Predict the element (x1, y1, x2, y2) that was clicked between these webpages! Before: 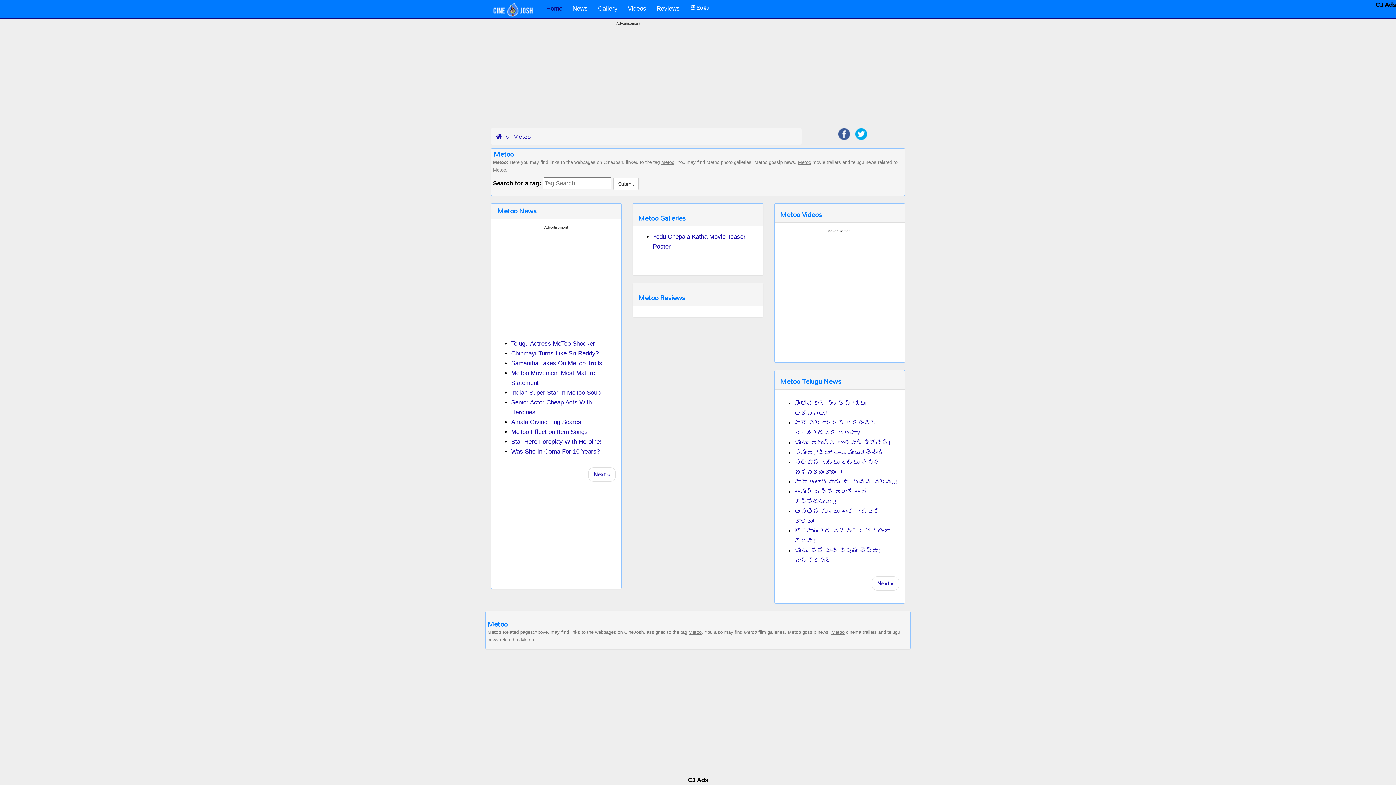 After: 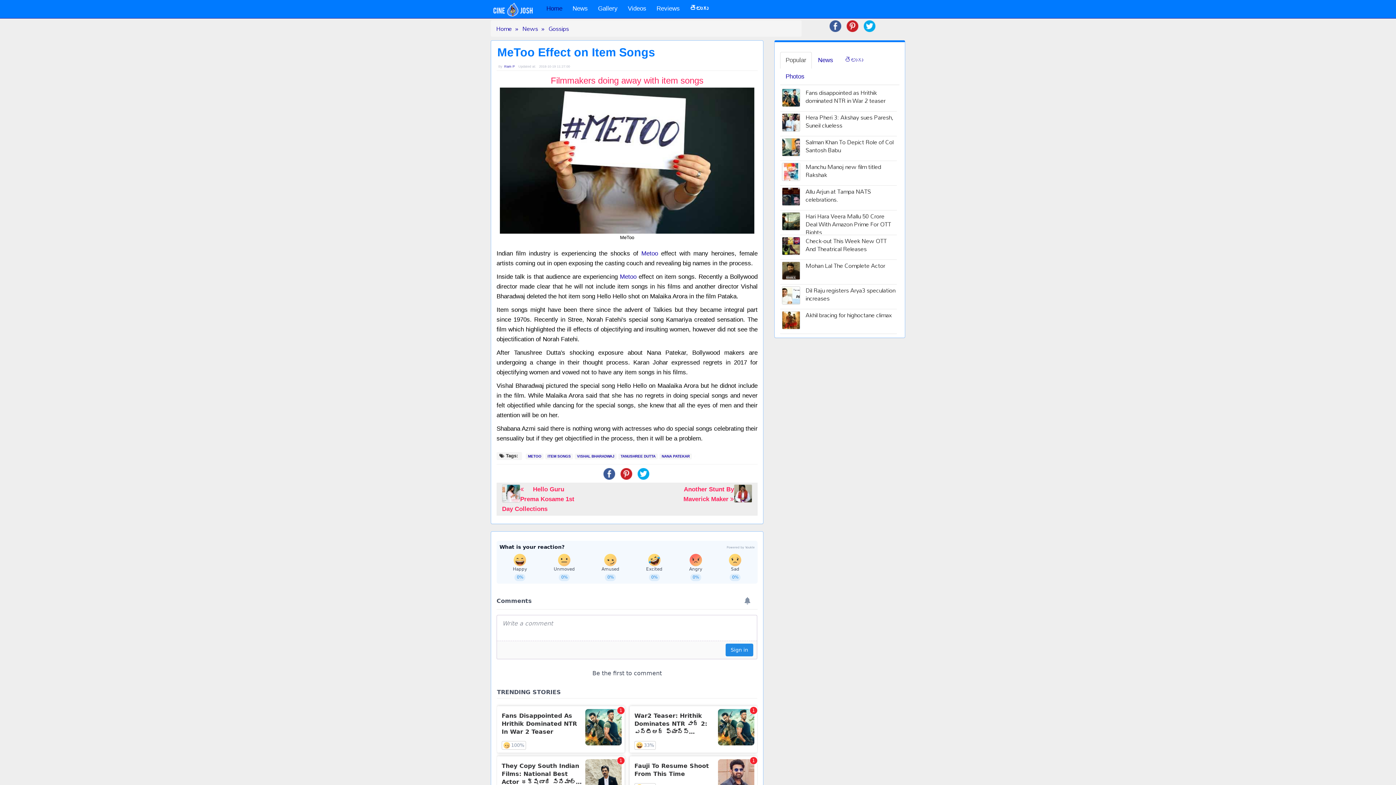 Action: bbox: (511, 428, 588, 435) label: MeToo Effect on Item Songs